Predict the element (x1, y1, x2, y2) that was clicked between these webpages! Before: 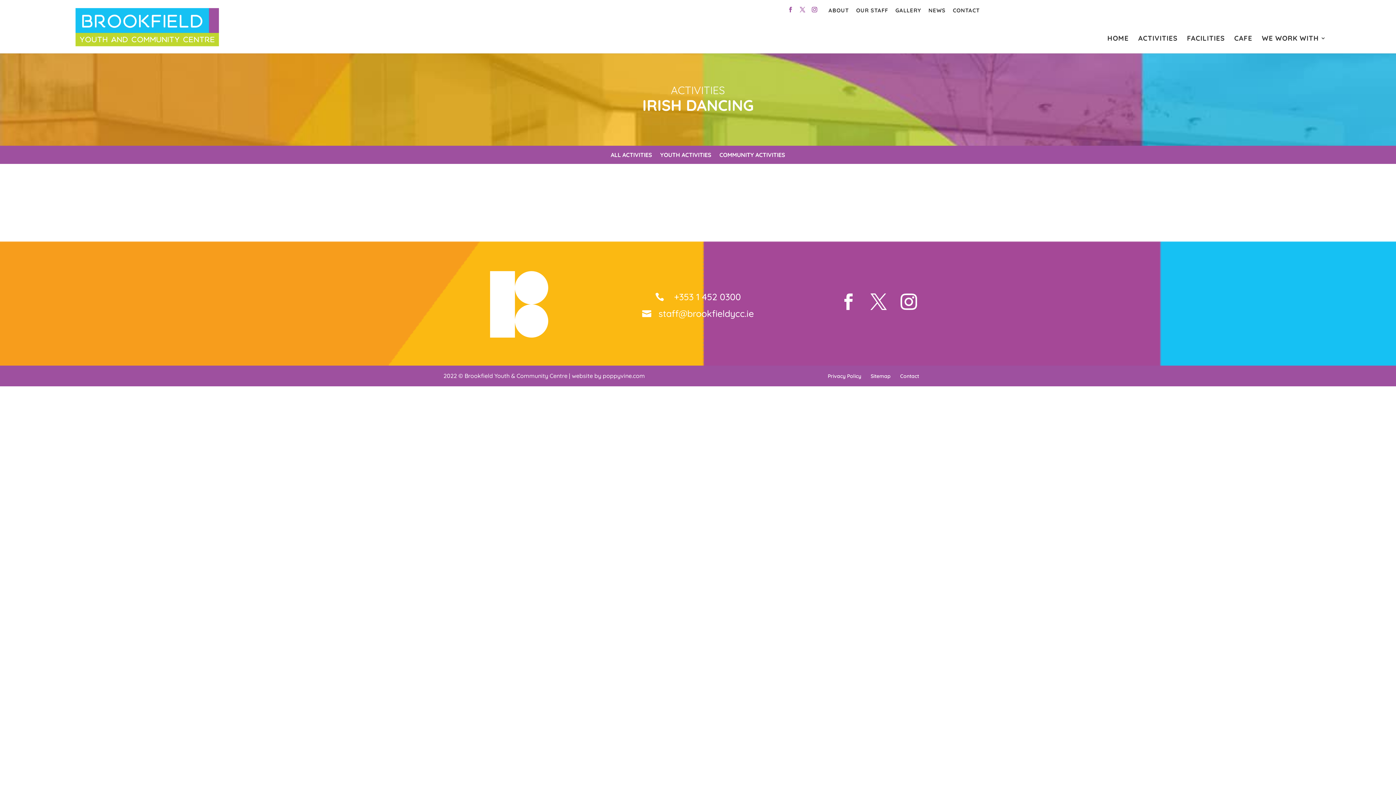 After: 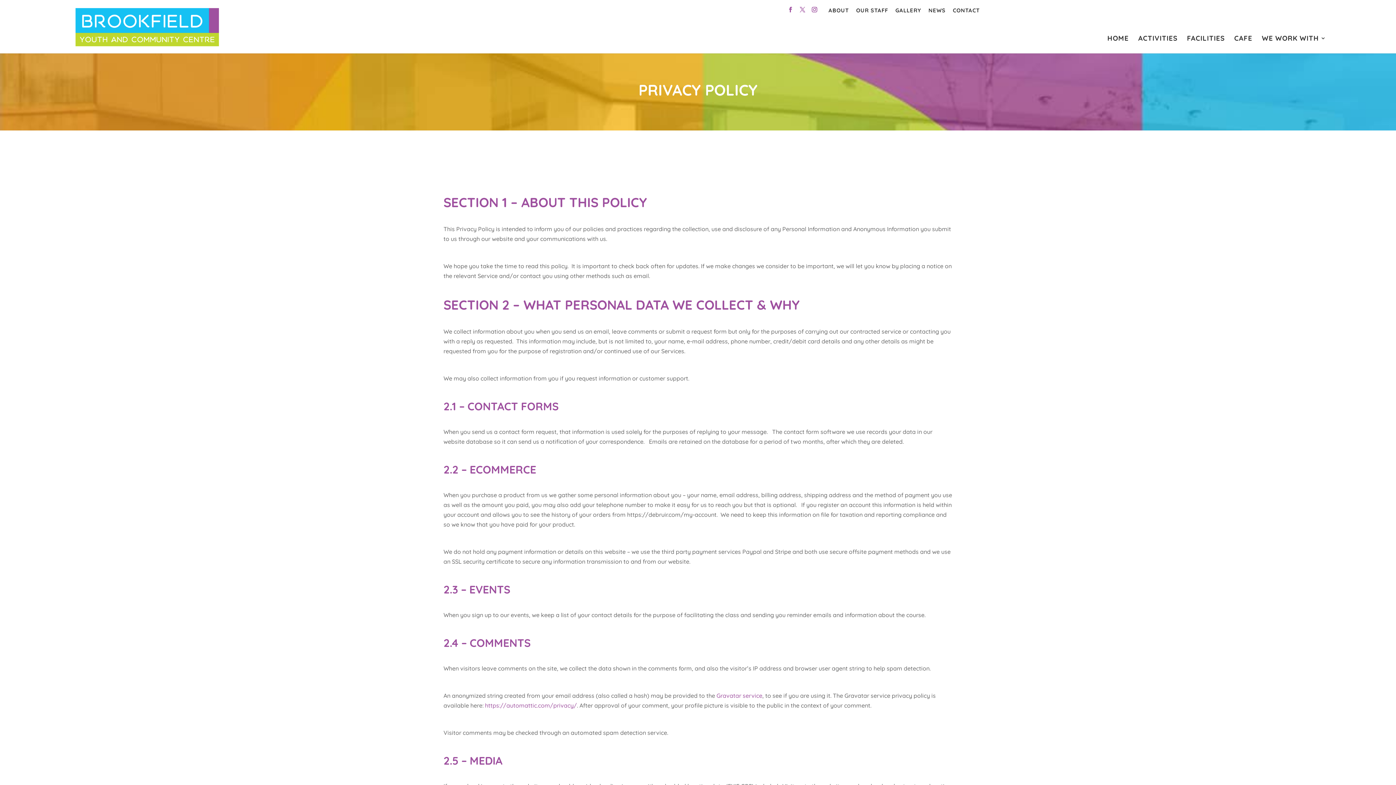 Action: bbox: (828, 373, 861, 379) label: Privacy Policy